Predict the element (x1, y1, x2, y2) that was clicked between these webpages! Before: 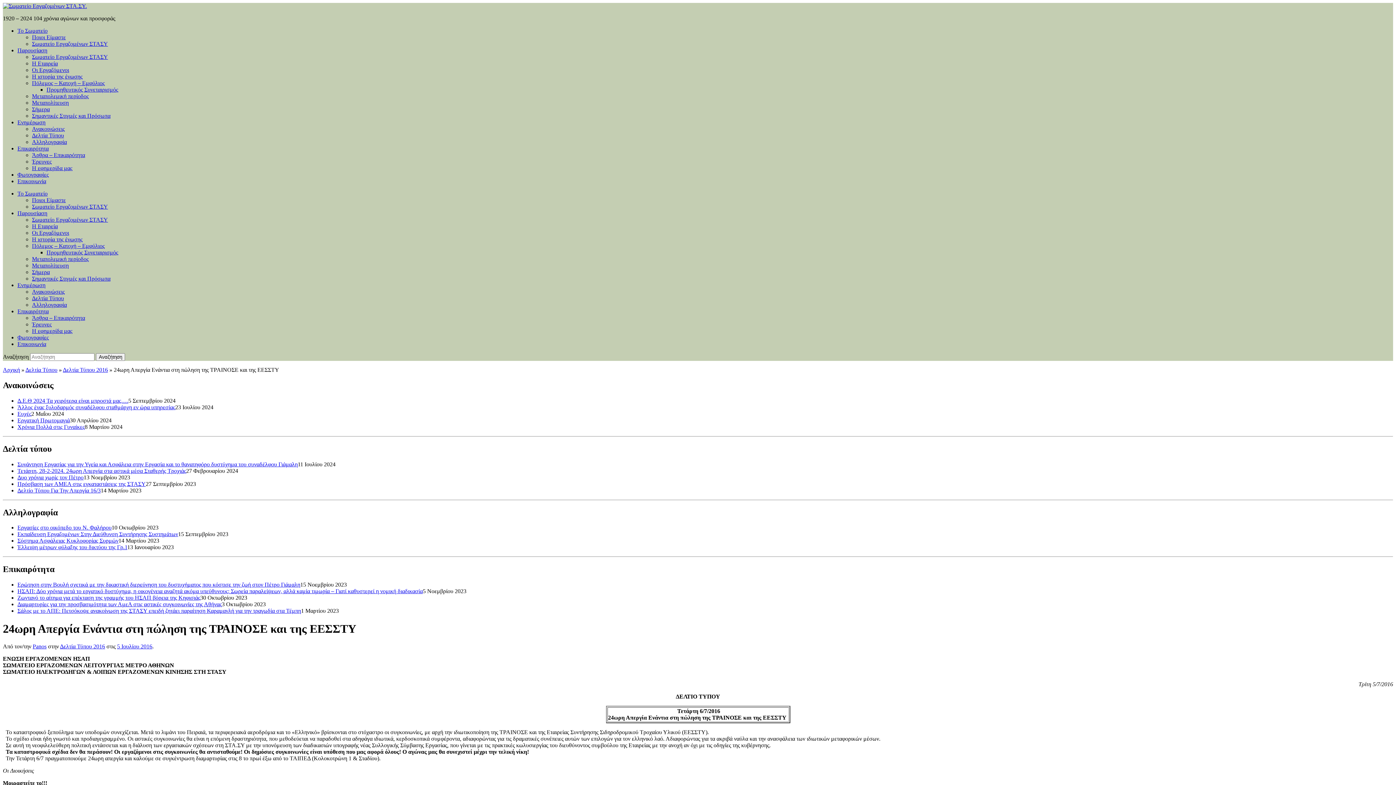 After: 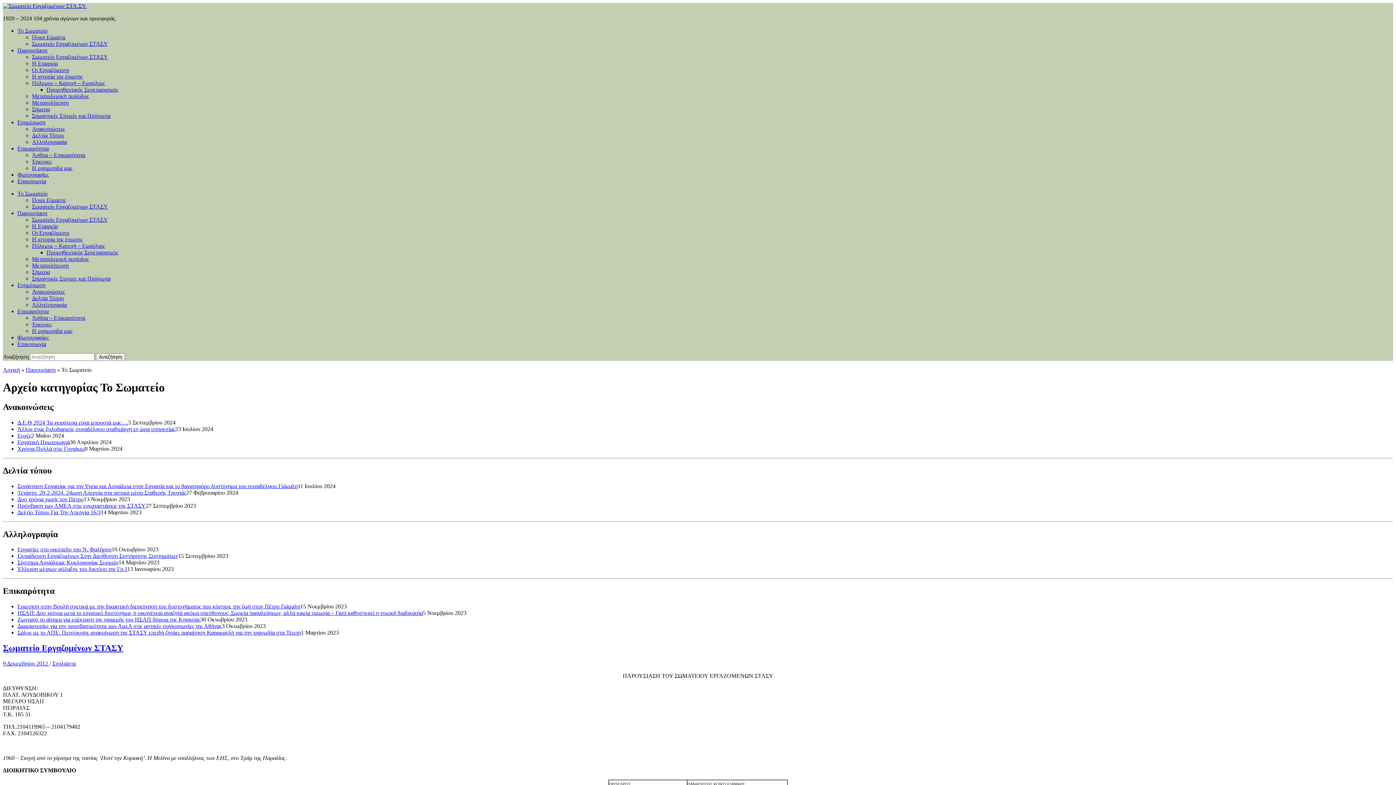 Action: bbox: (17, 27, 47, 33) label: Το Σωματείο